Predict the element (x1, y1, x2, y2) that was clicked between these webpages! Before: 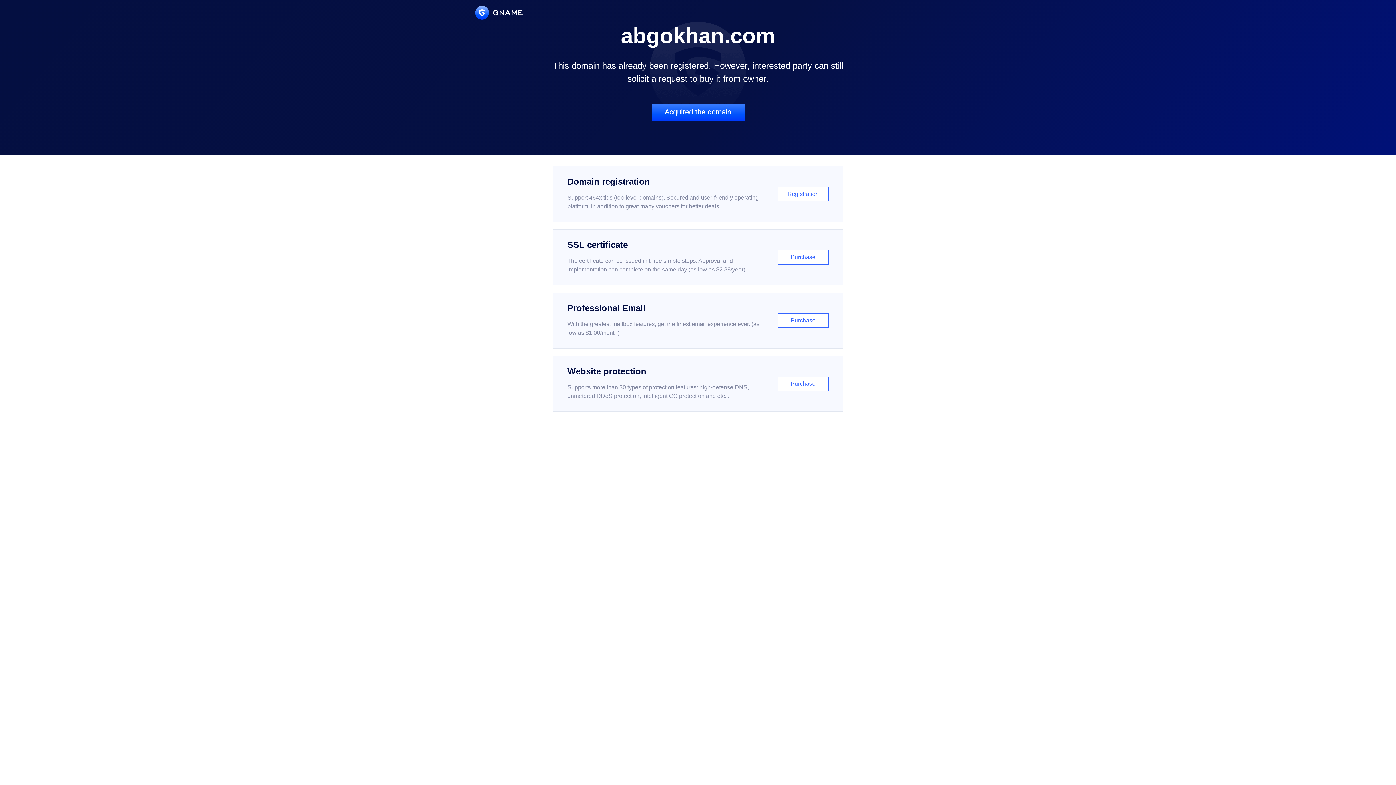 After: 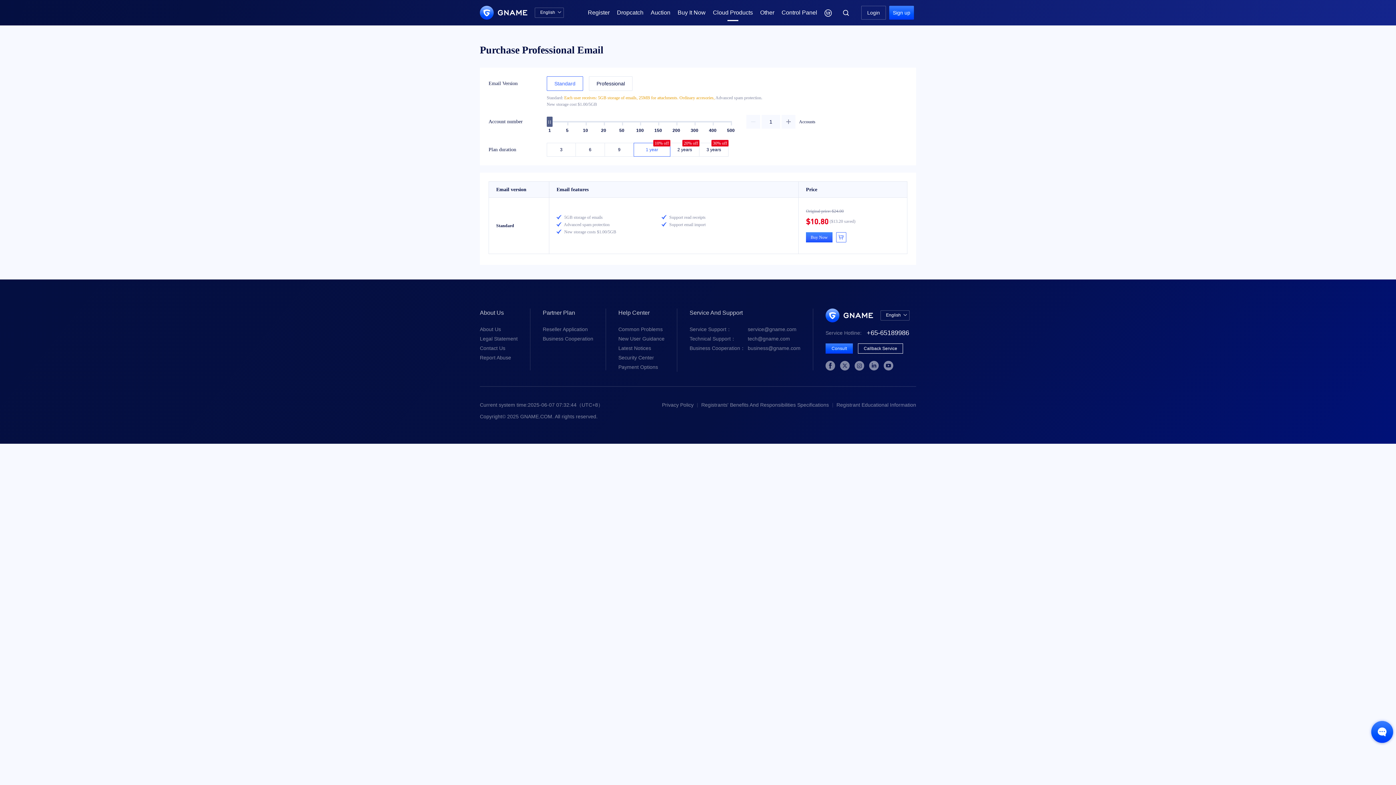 Action: label: Professional Email

With the greatest mailbox features, get the finest email experience ever. (as low as $1.00/month)

Purchase bbox: (552, 292, 843, 348)